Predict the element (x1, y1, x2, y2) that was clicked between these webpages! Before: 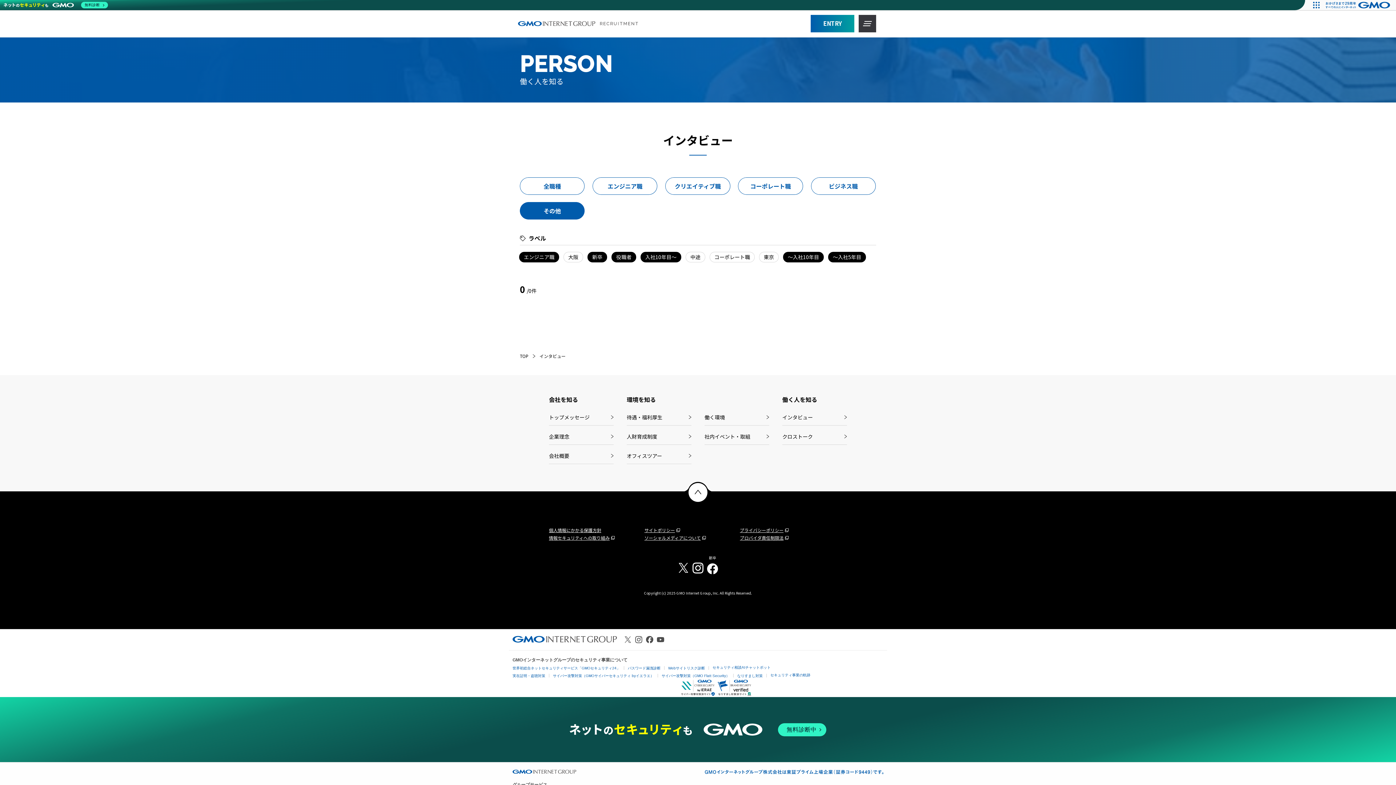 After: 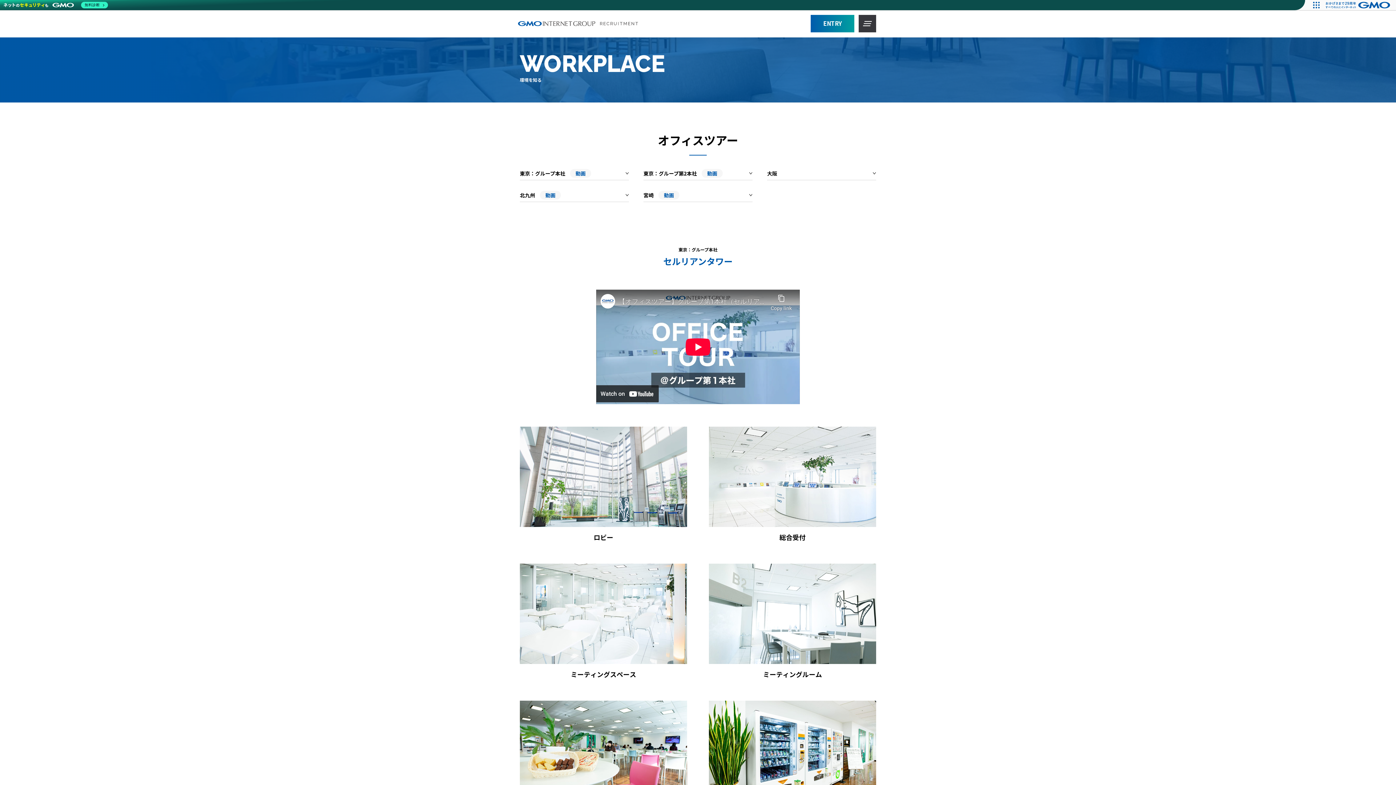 Action: bbox: (626, 445, 691, 464) label: オフィスツアー